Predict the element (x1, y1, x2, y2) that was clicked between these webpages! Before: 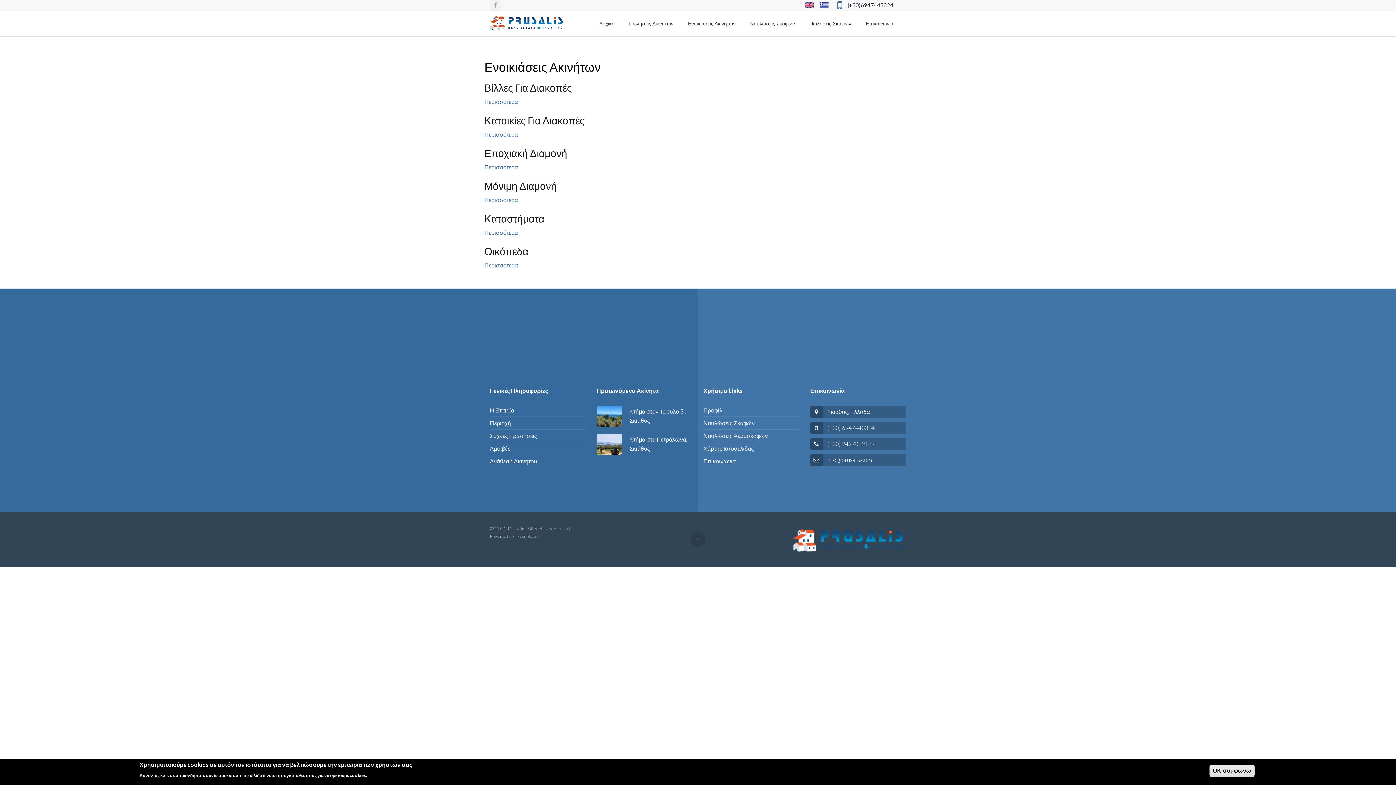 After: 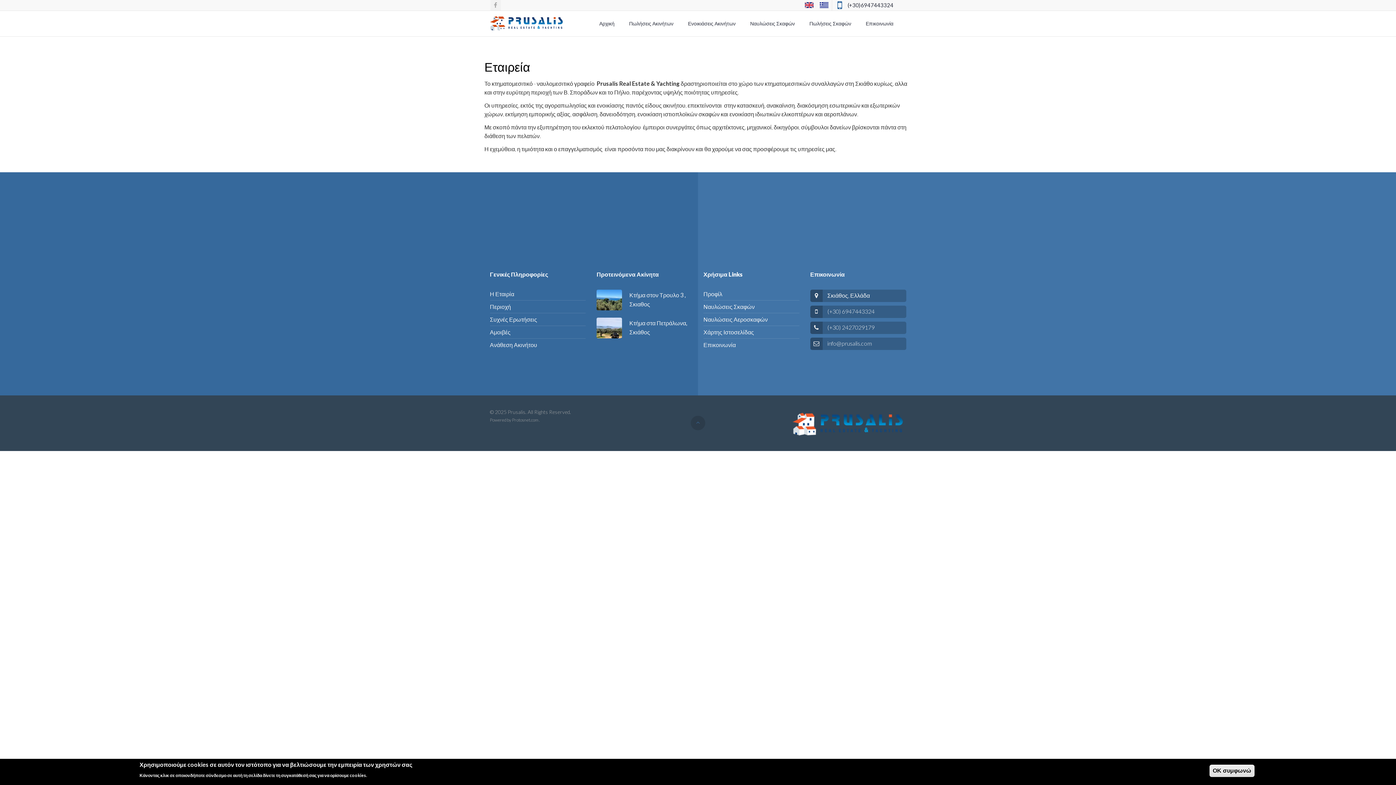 Action: label: Η Εταιρία bbox: (490, 406, 585, 414)